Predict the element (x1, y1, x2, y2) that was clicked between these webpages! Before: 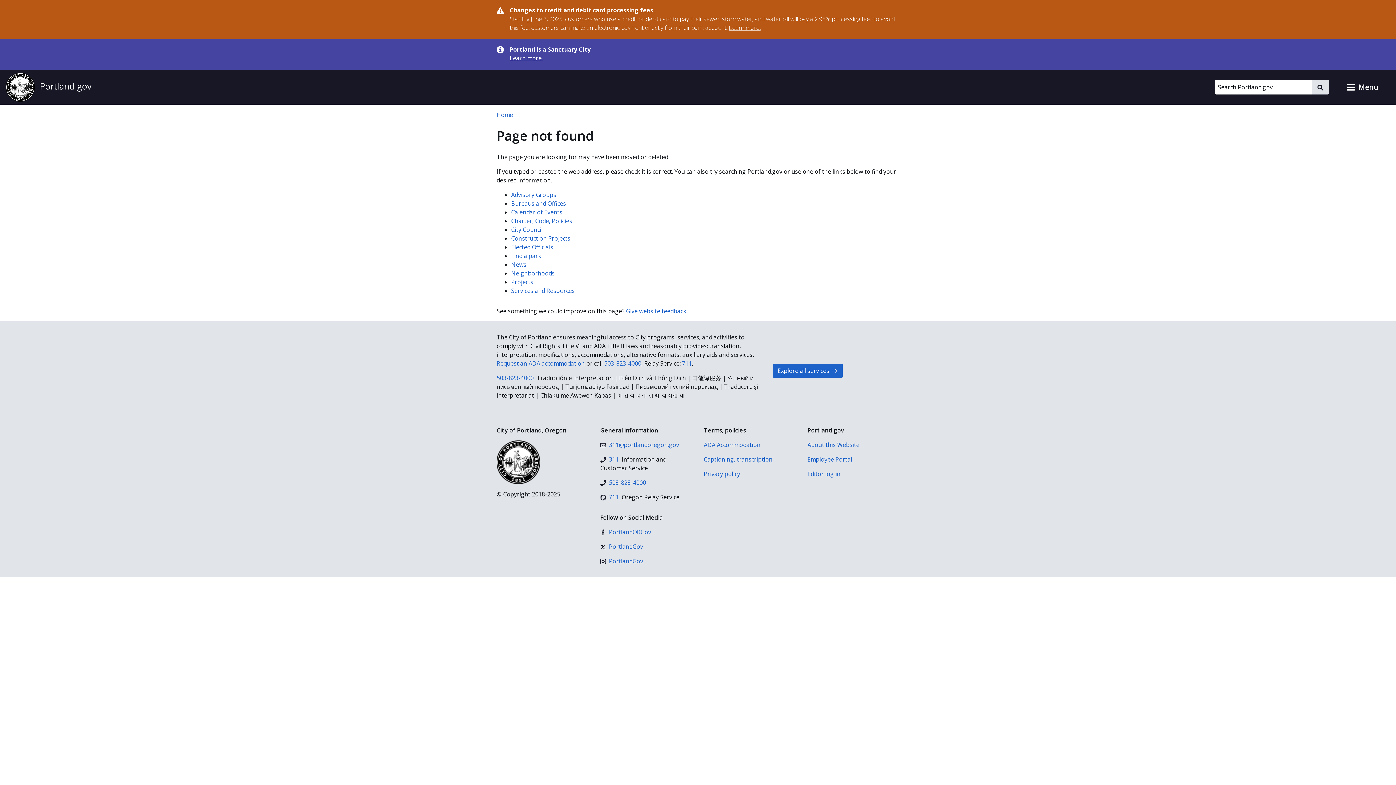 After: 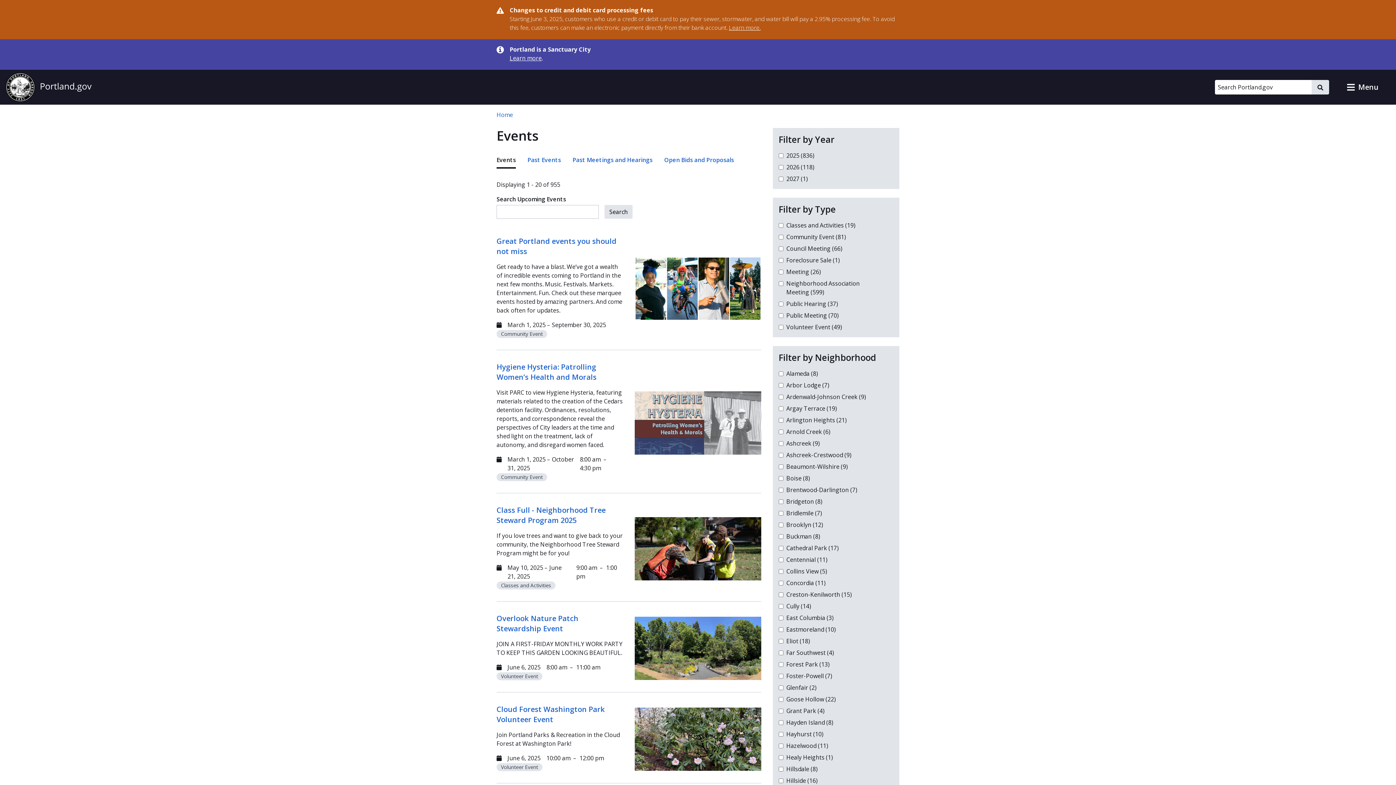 Action: bbox: (511, 208, 562, 216) label: Calendar of Events